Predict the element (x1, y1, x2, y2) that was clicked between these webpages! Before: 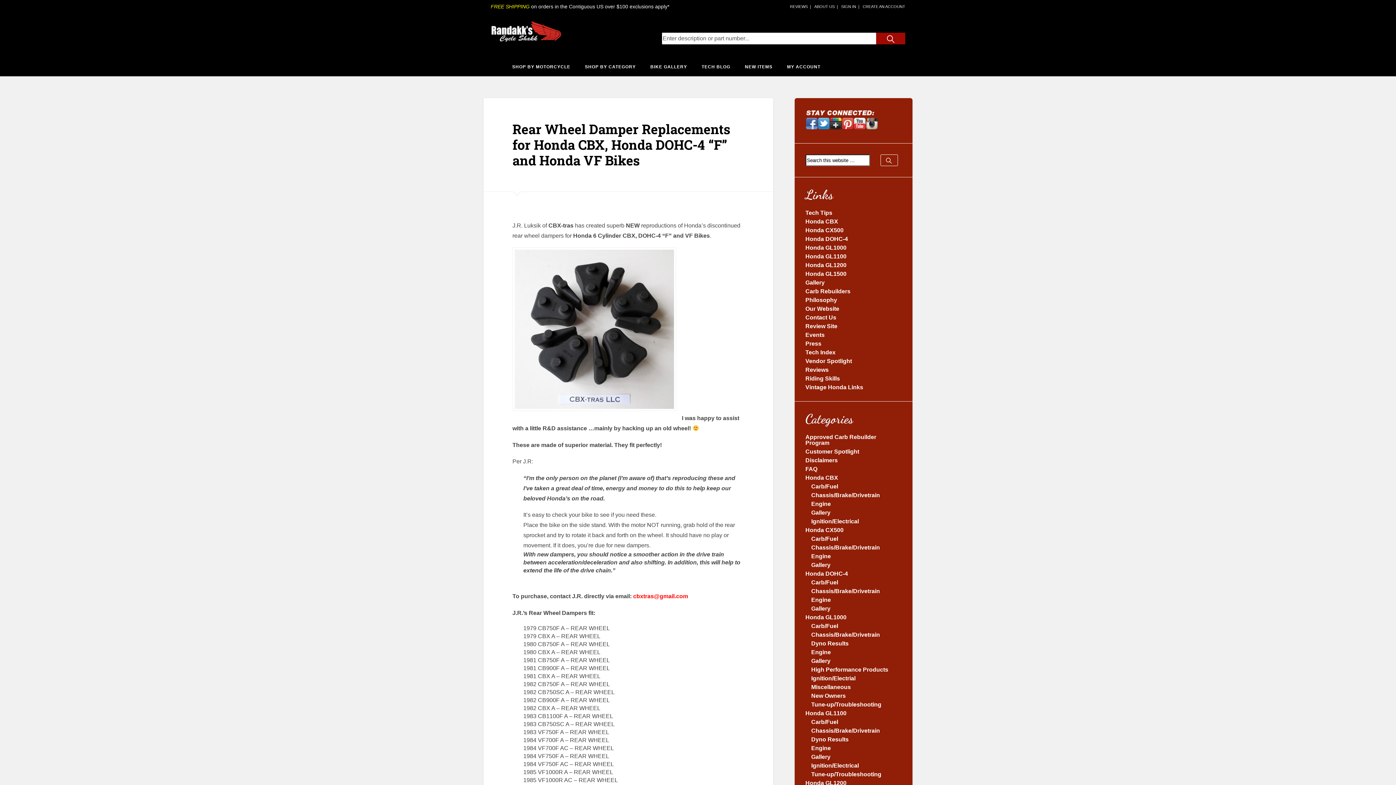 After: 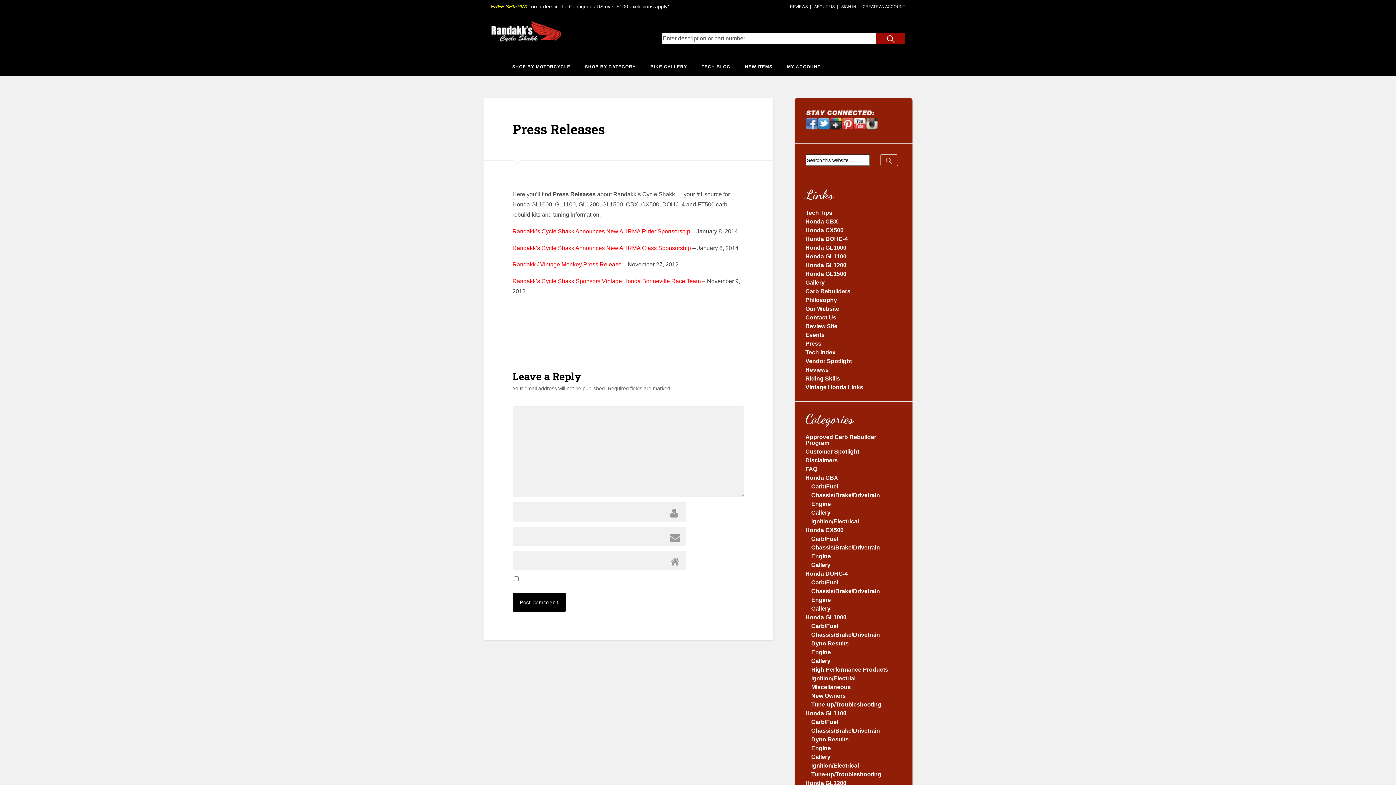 Action: label: Press bbox: (805, 340, 821, 347)